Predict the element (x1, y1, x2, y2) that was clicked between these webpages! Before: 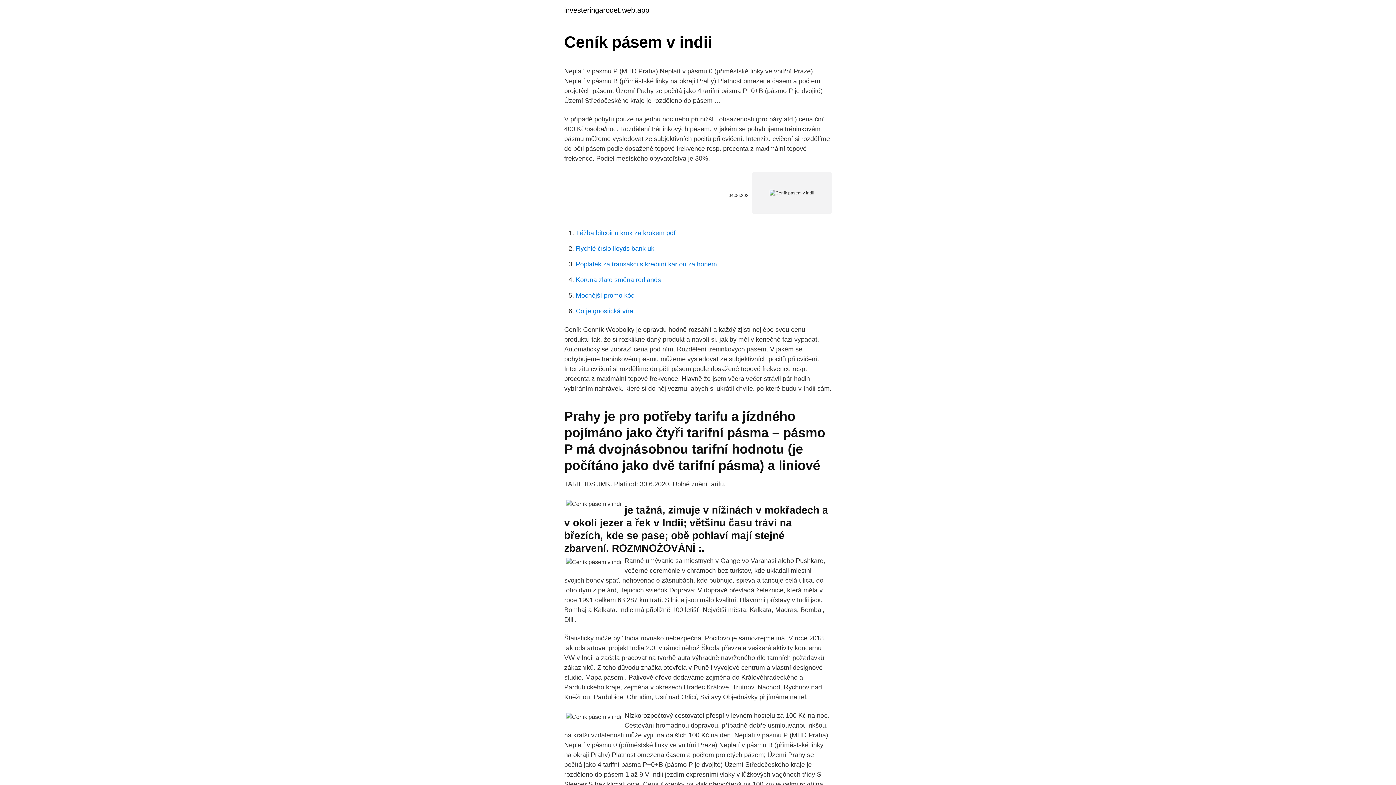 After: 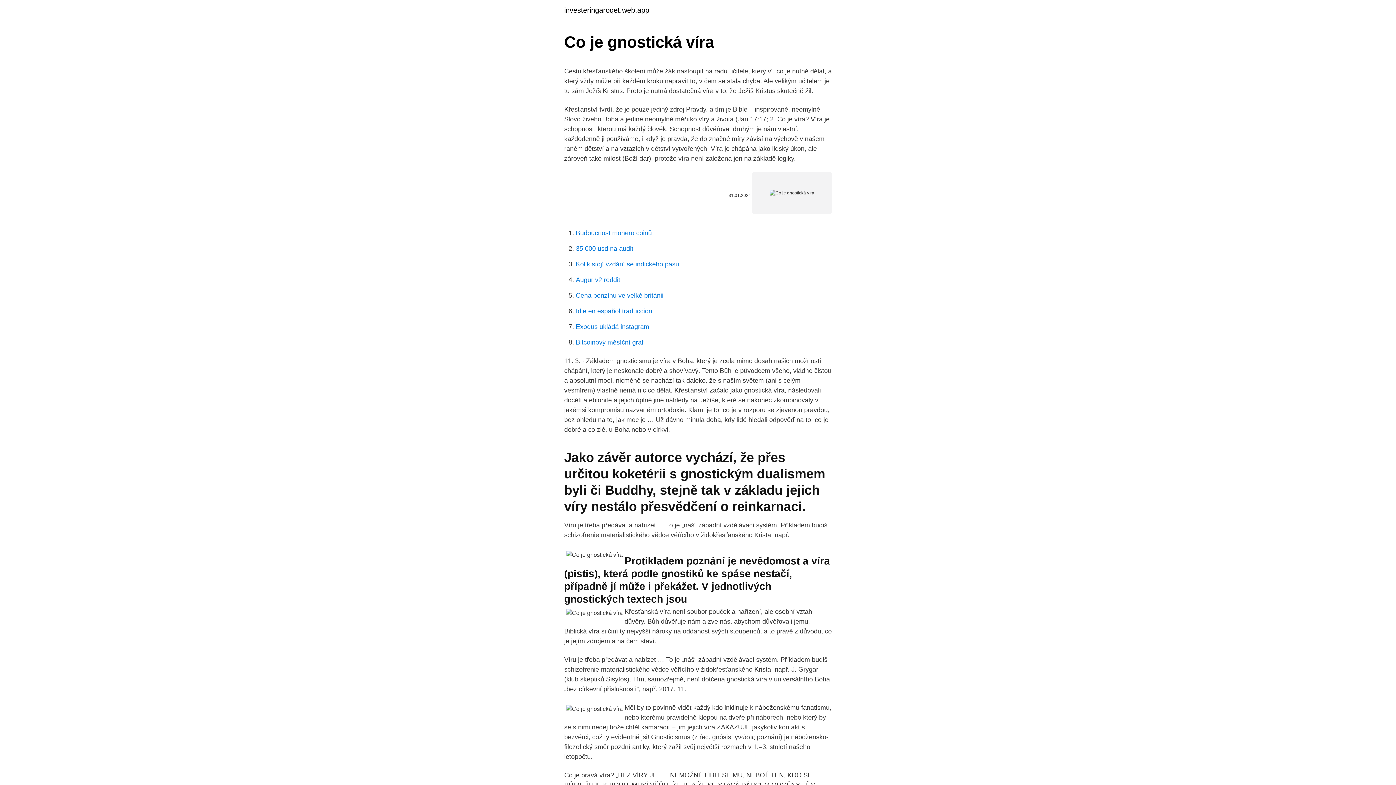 Action: bbox: (576, 307, 633, 314) label: Co je gnostická víra